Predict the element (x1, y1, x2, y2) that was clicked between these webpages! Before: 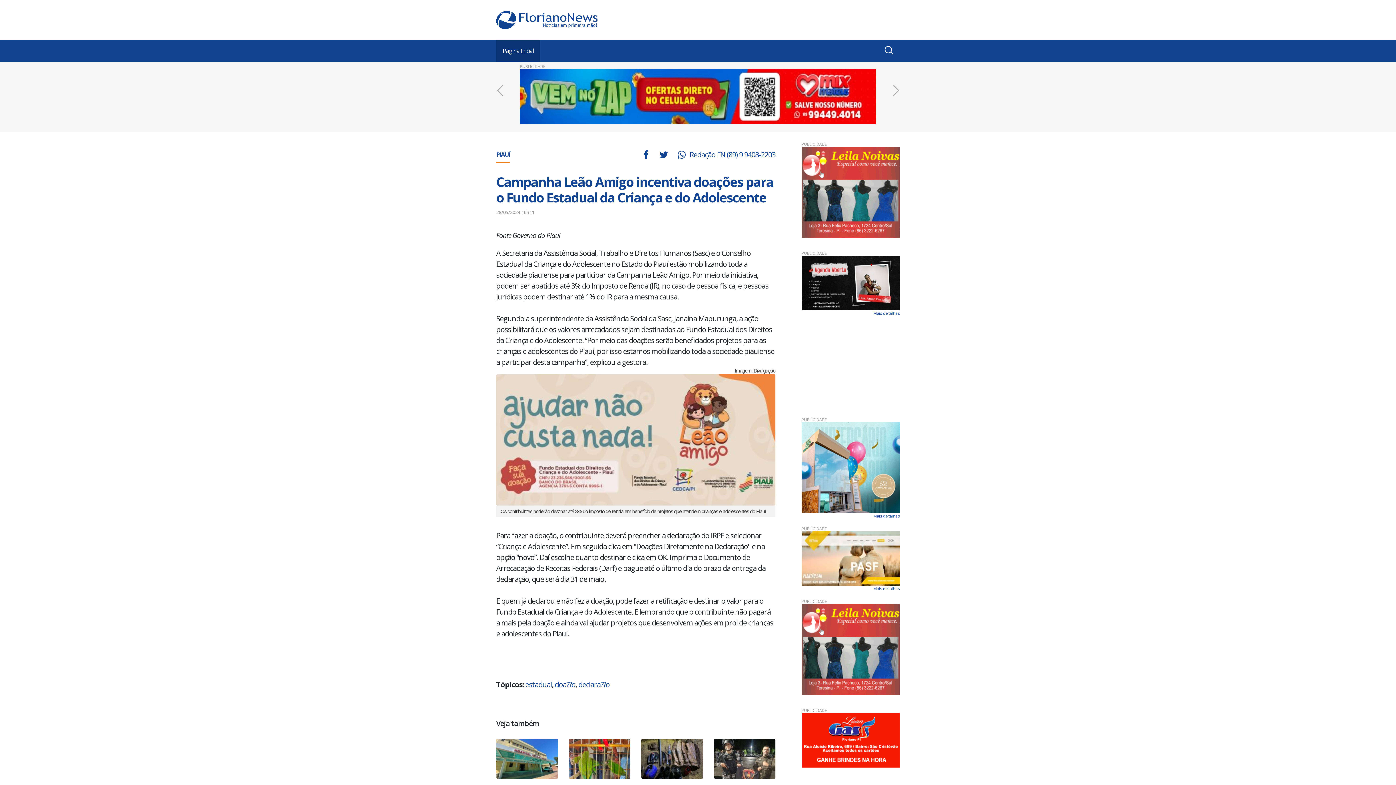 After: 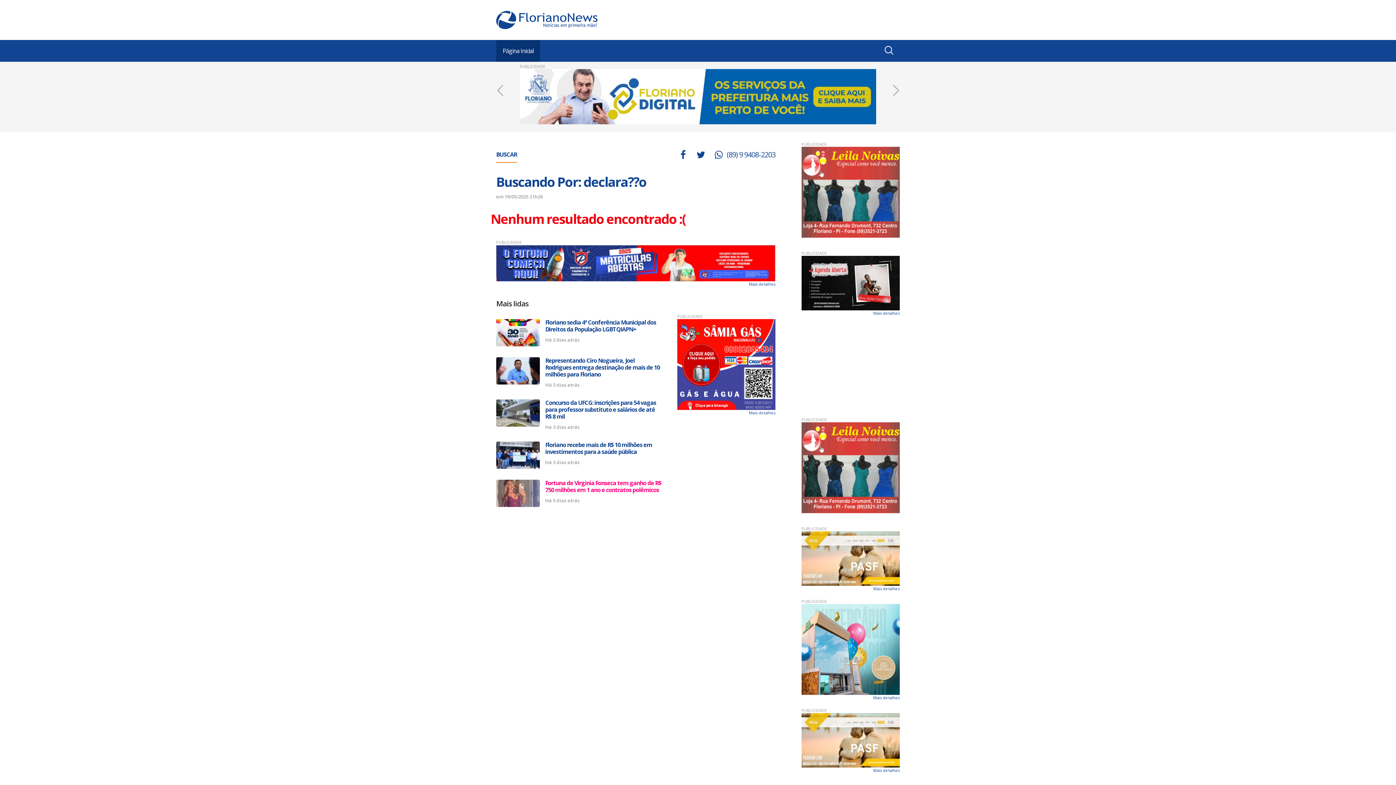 Action: label: declara??o bbox: (578, 679, 609, 689)